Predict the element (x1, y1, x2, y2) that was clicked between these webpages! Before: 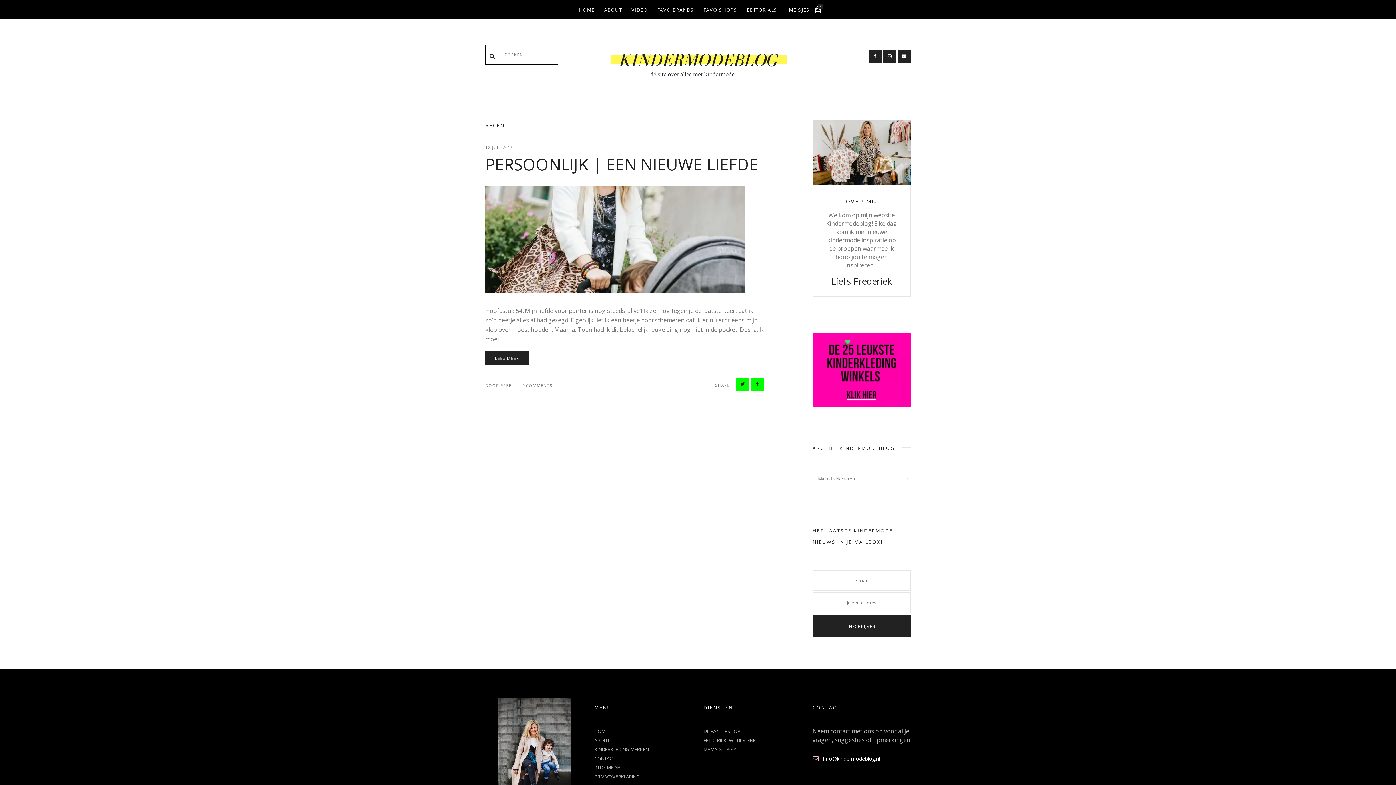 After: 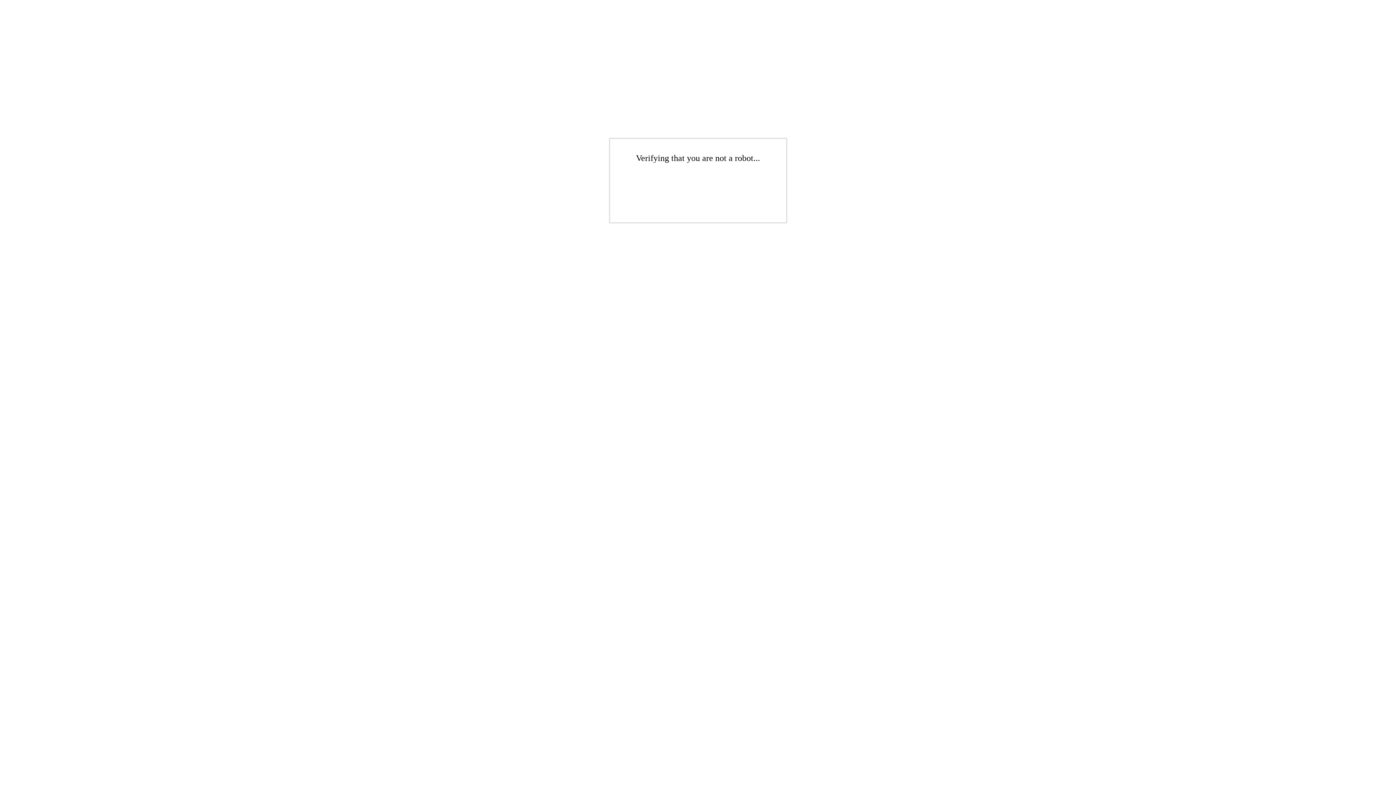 Action: label: CONTACT bbox: (594, 755, 615, 762)